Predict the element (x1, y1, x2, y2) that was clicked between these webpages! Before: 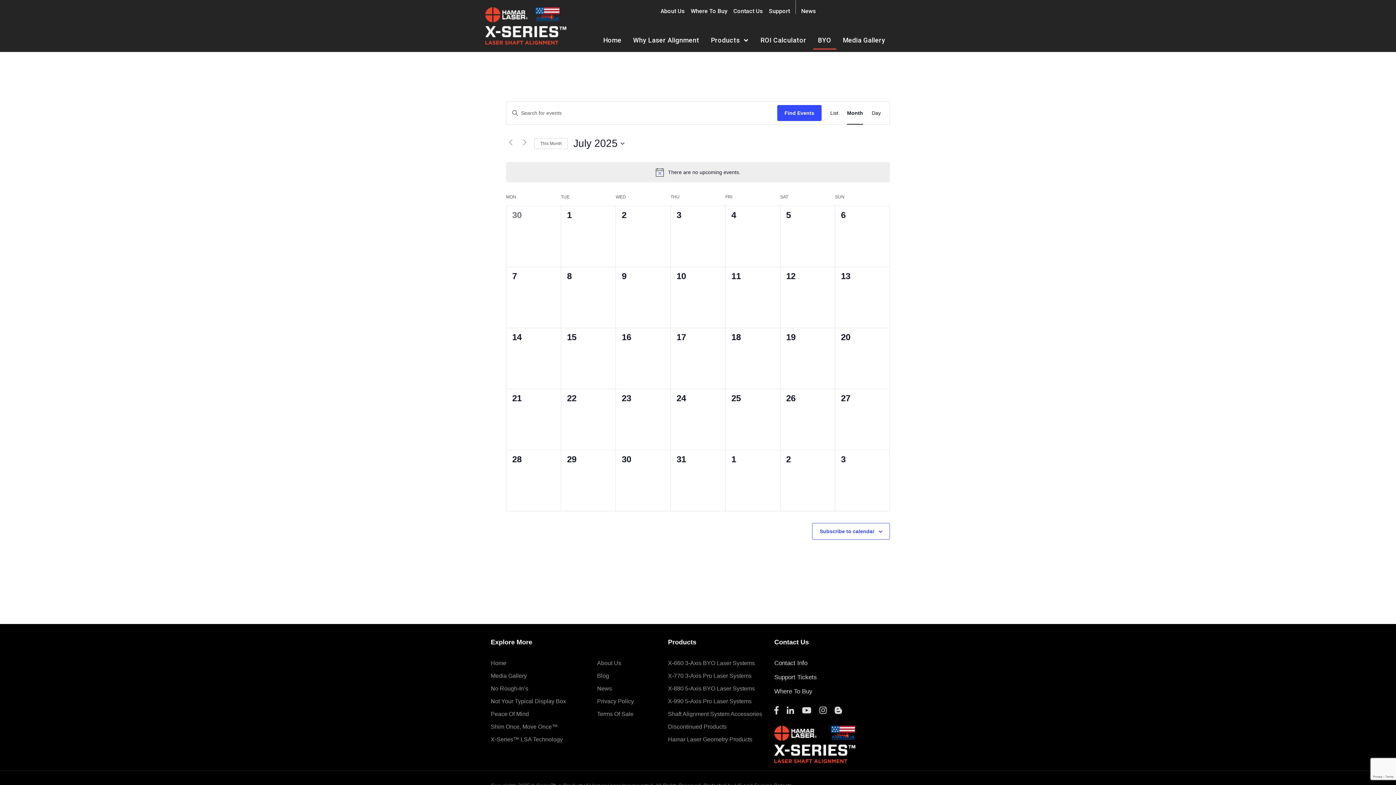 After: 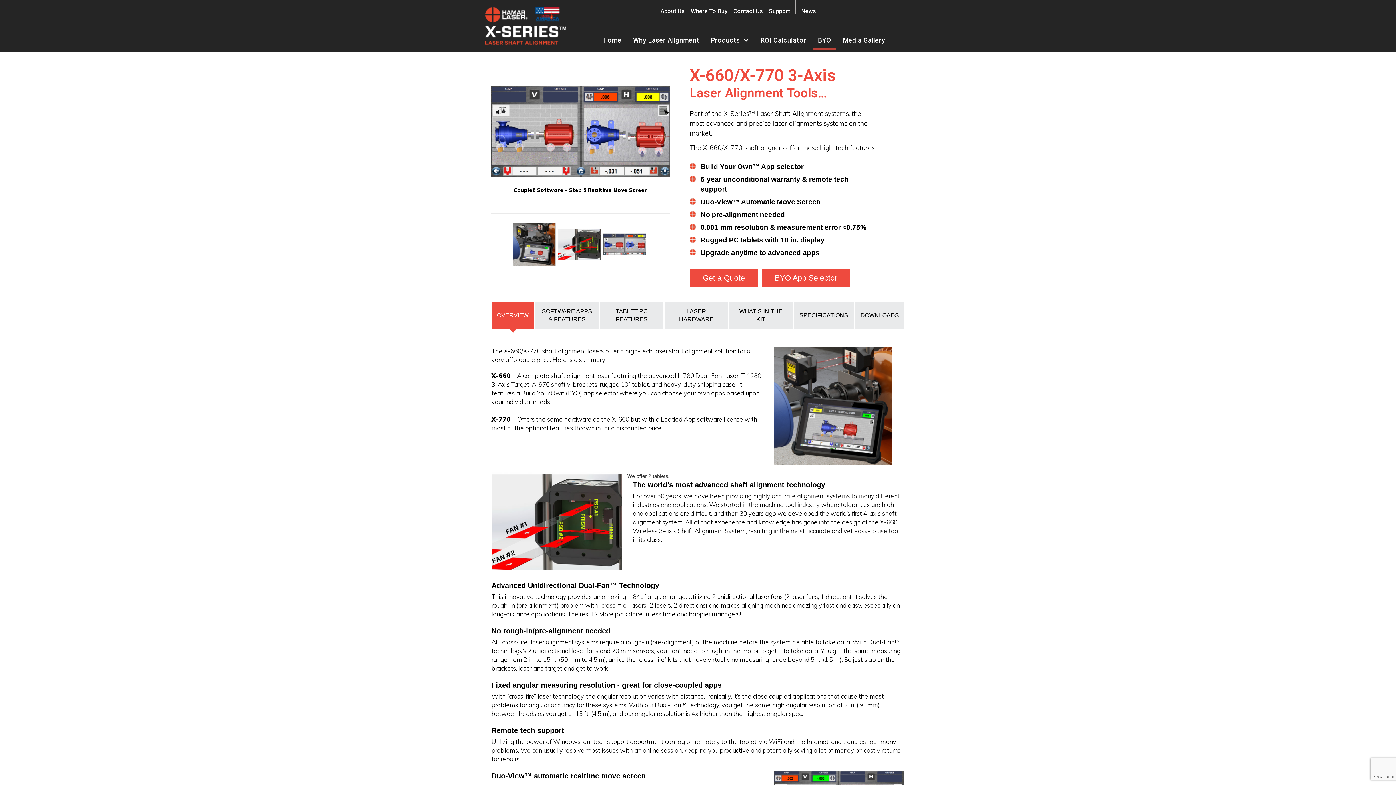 Action: label: X-770 3-Axis Pro Laser Systems bbox: (668, 669, 751, 682)